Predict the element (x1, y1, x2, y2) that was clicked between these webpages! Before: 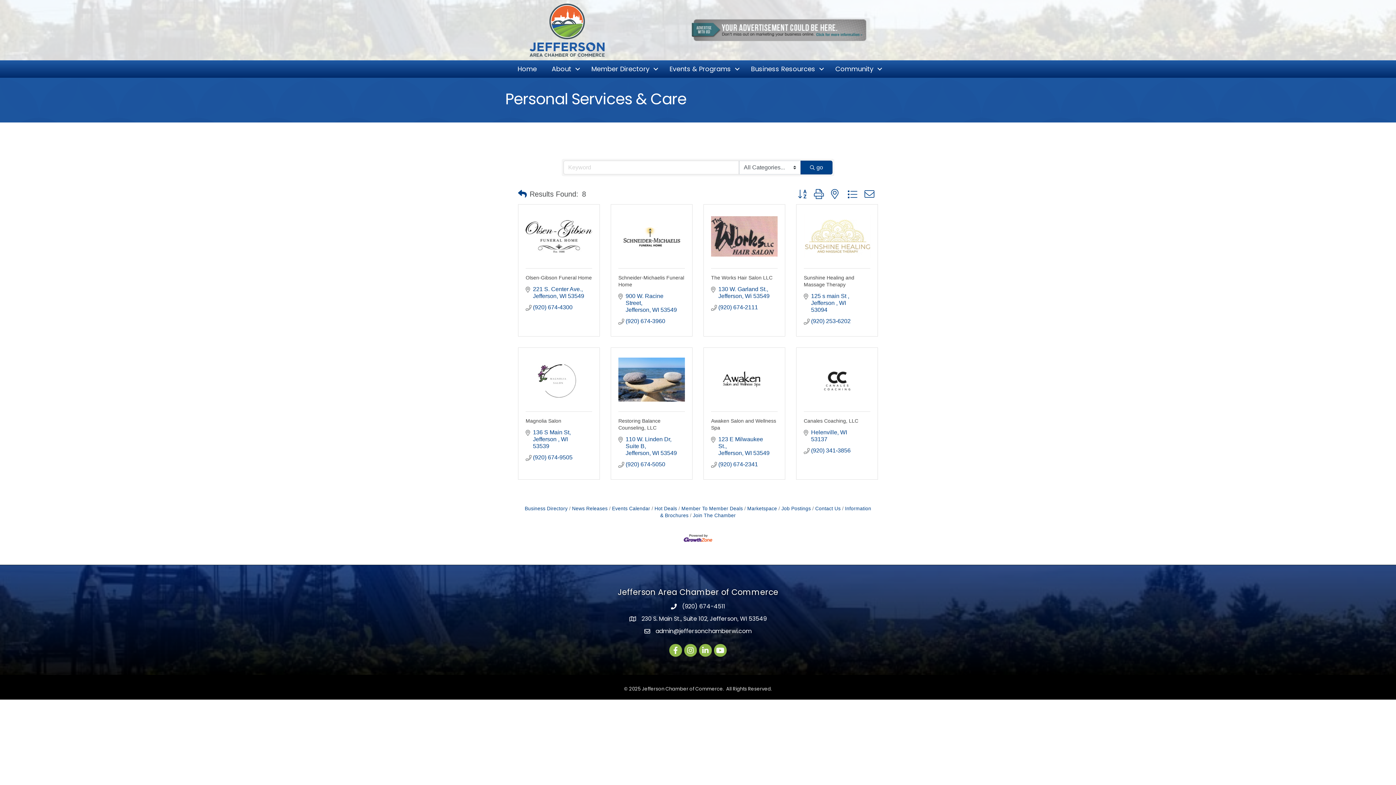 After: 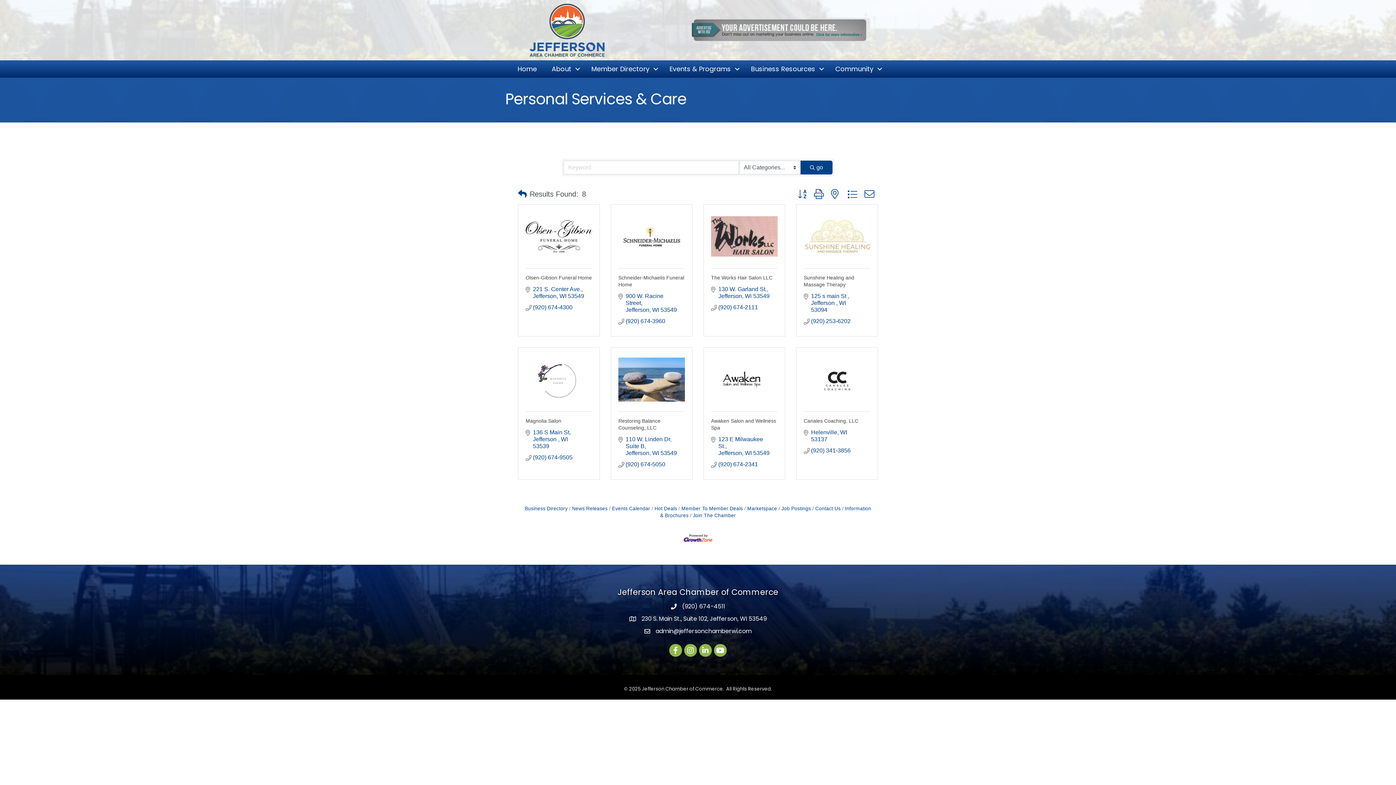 Action: bbox: (683, 535, 712, 541)